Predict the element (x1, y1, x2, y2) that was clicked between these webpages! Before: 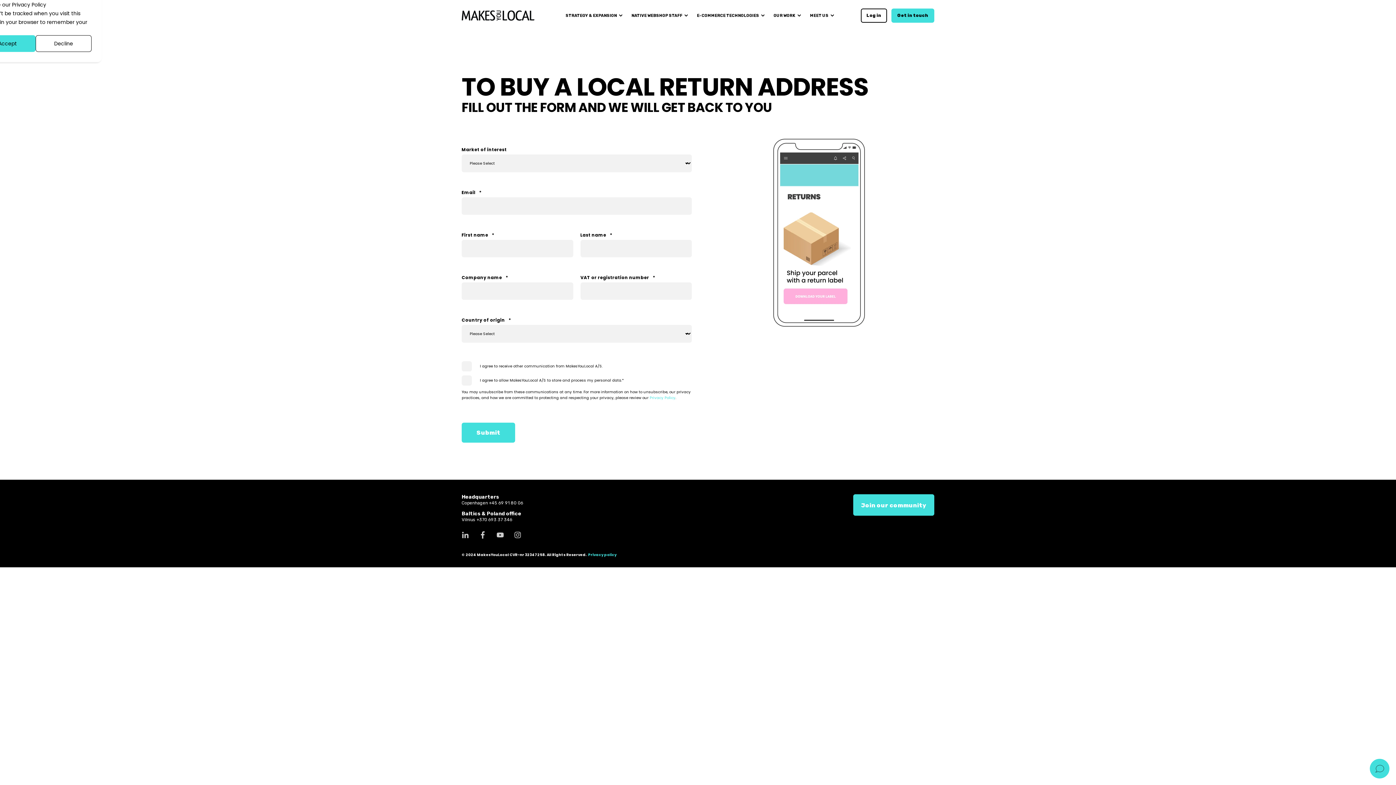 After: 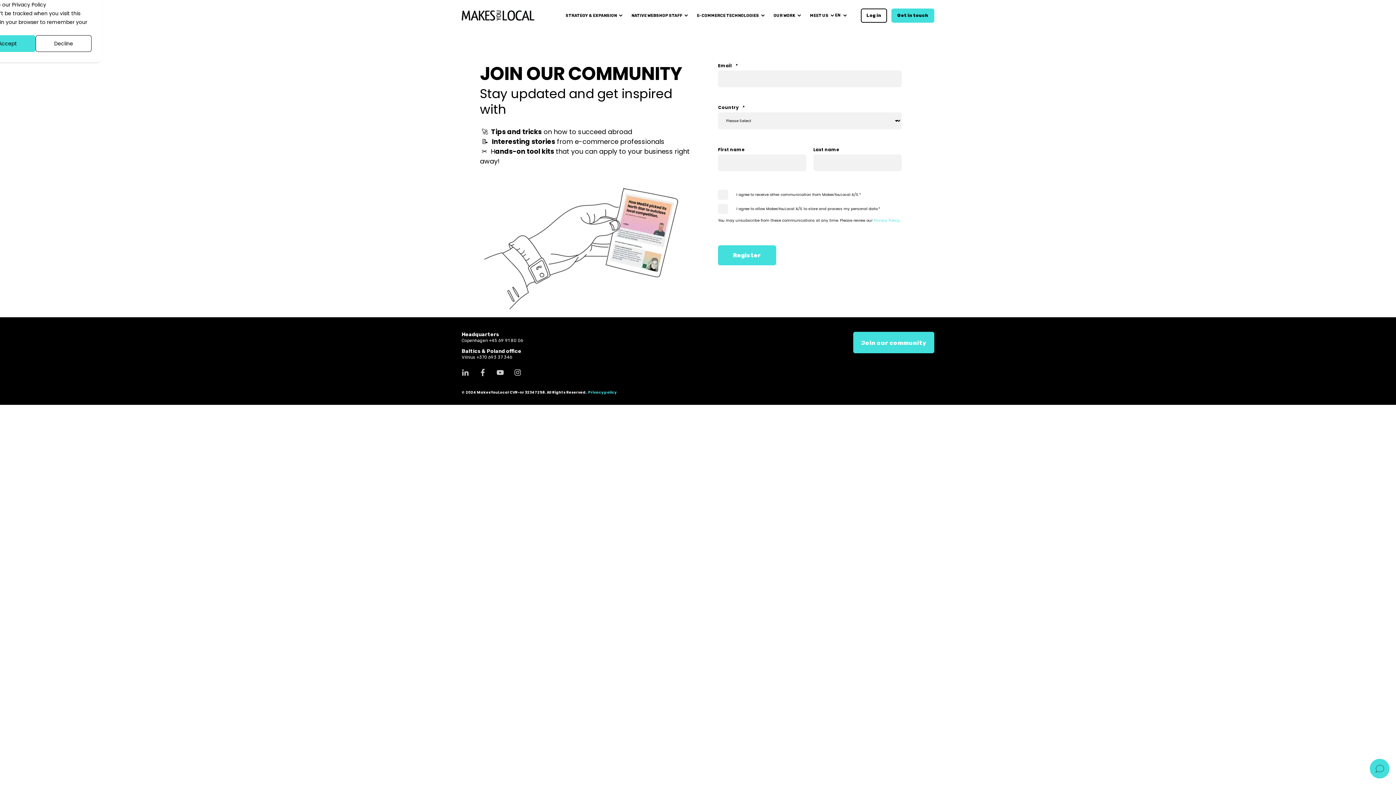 Action: label: Join our community bbox: (853, 494, 934, 516)